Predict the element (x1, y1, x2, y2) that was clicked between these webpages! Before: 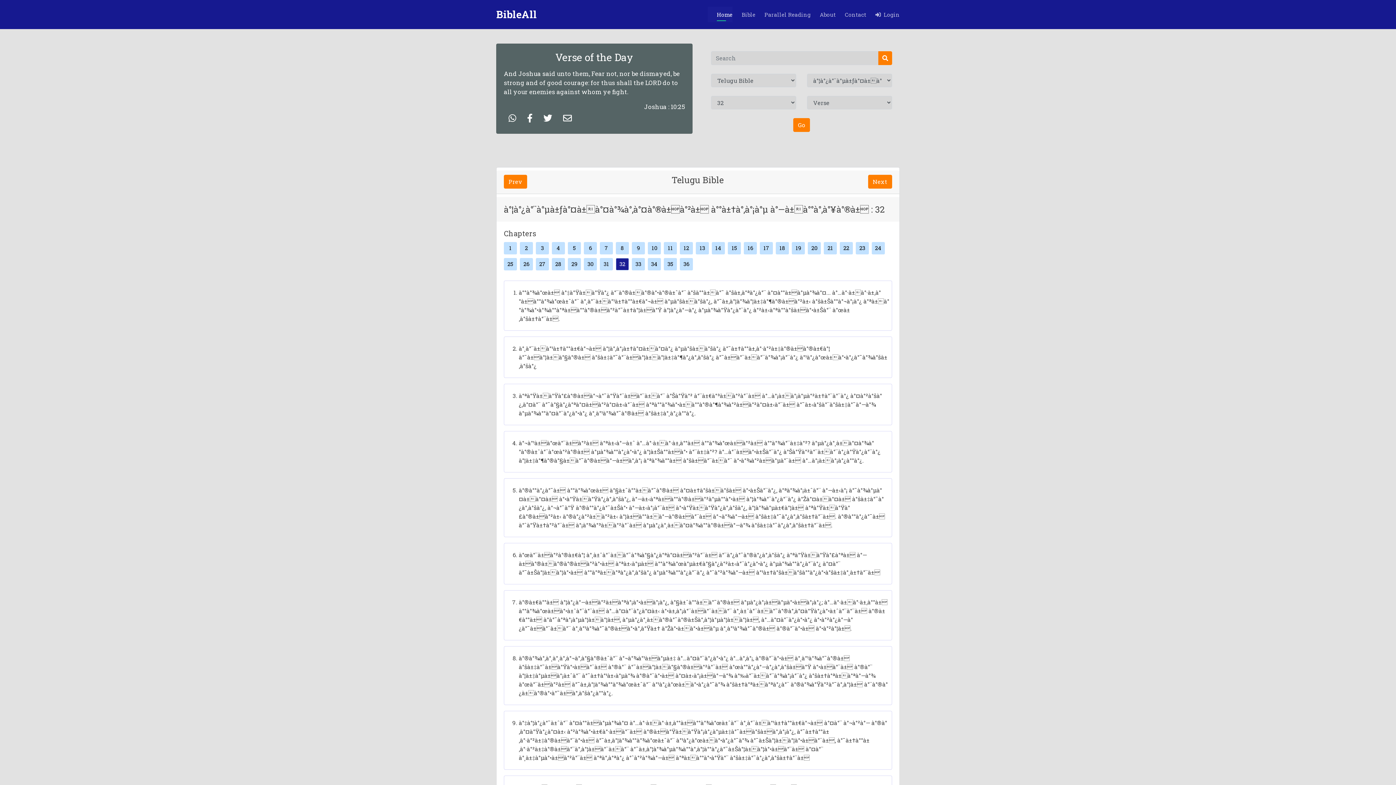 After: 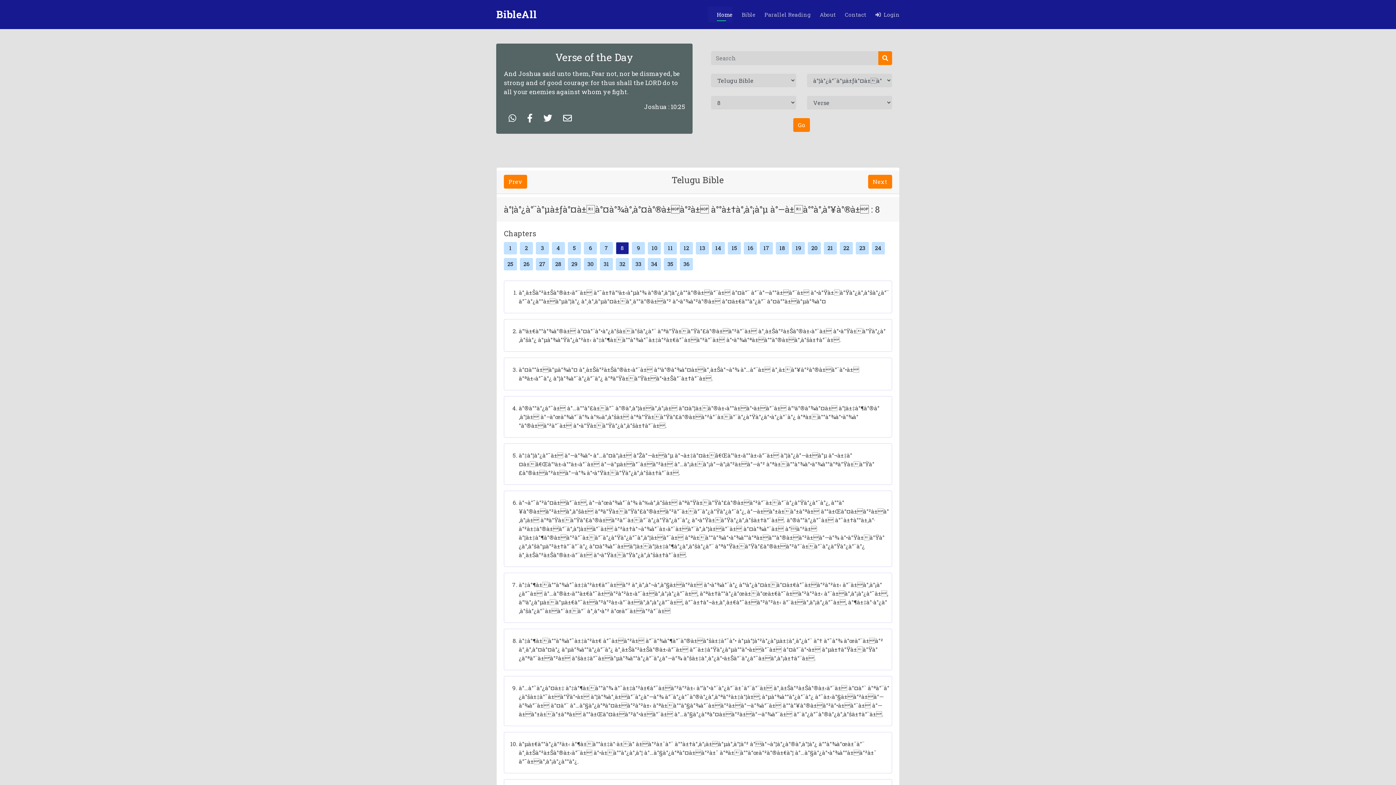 Action: bbox: (616, 242, 629, 254) label: 8